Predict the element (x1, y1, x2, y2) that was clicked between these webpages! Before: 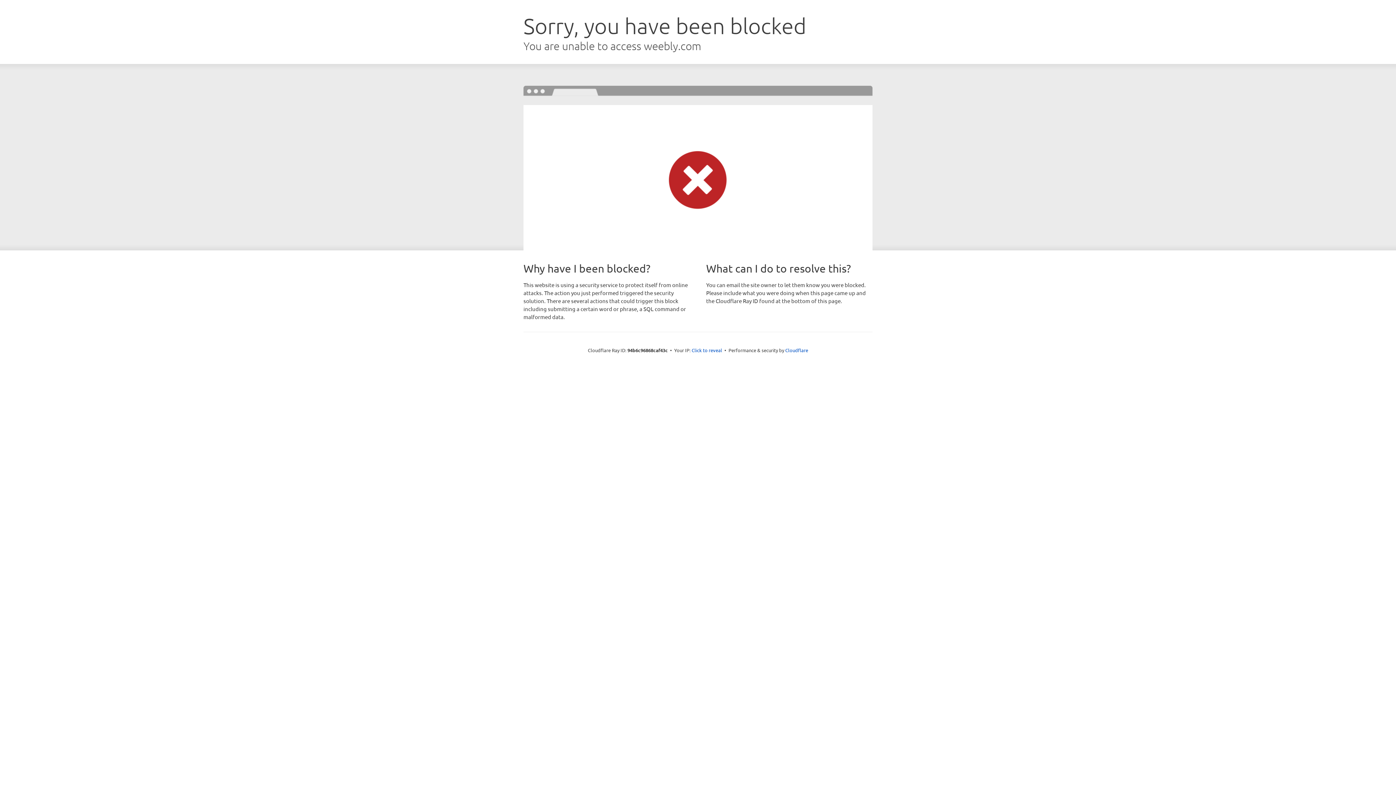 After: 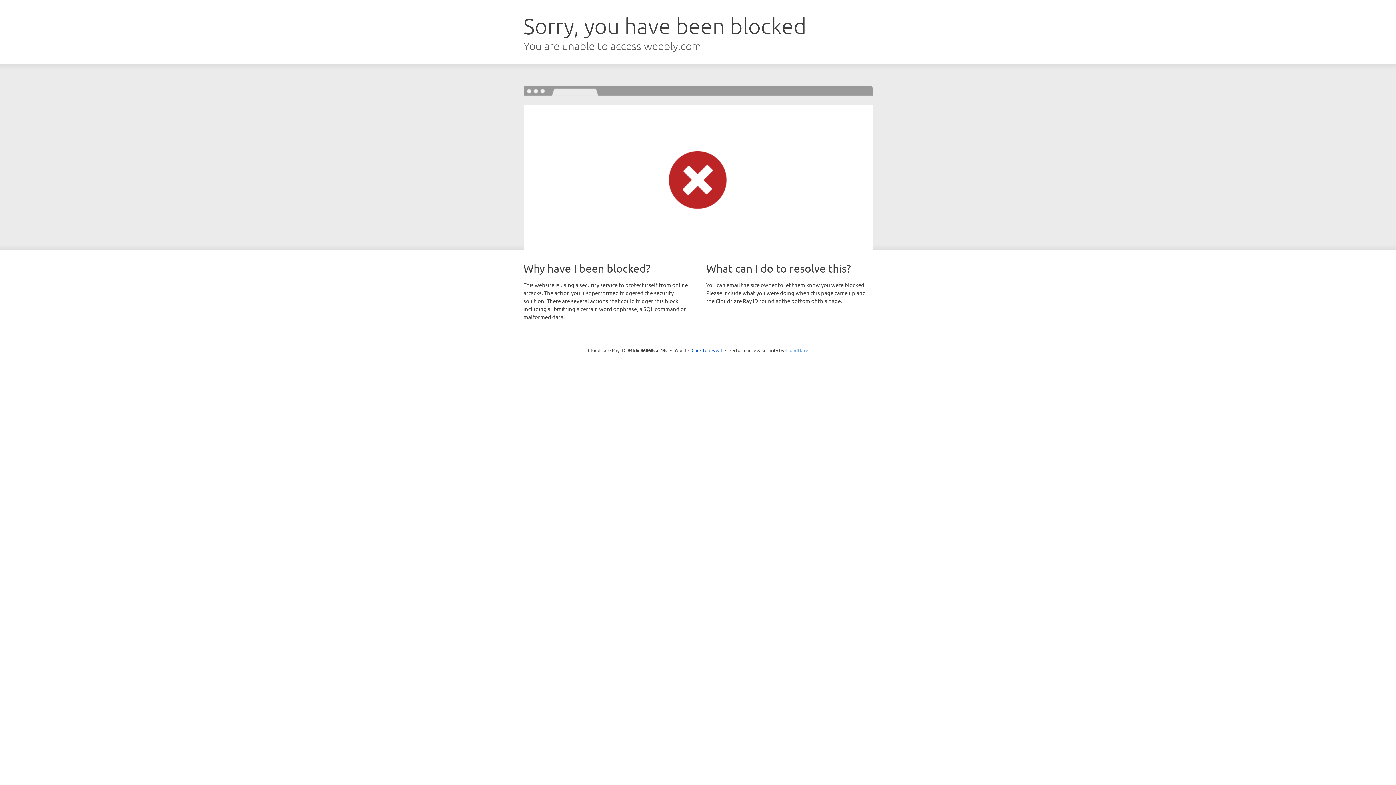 Action: bbox: (785, 347, 808, 353) label: Cloudflare